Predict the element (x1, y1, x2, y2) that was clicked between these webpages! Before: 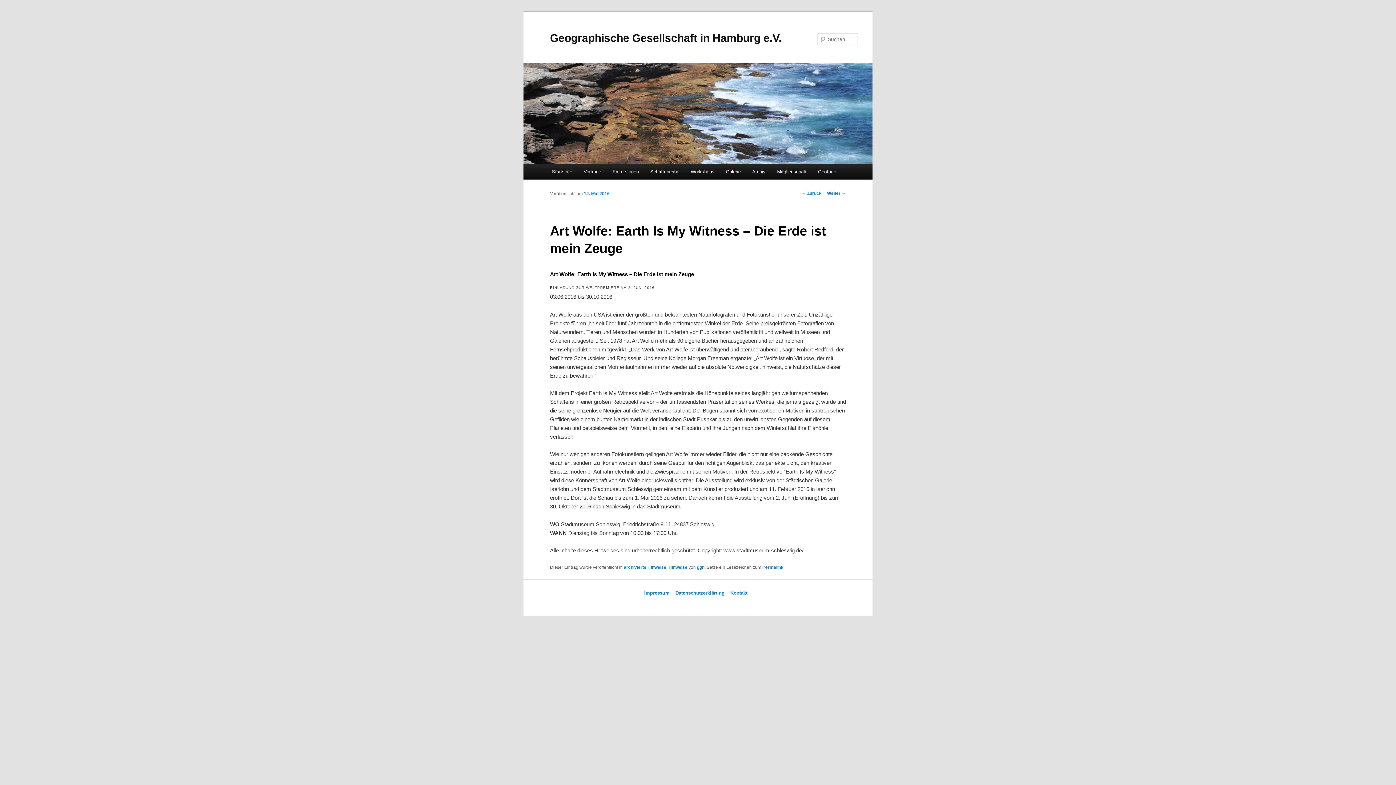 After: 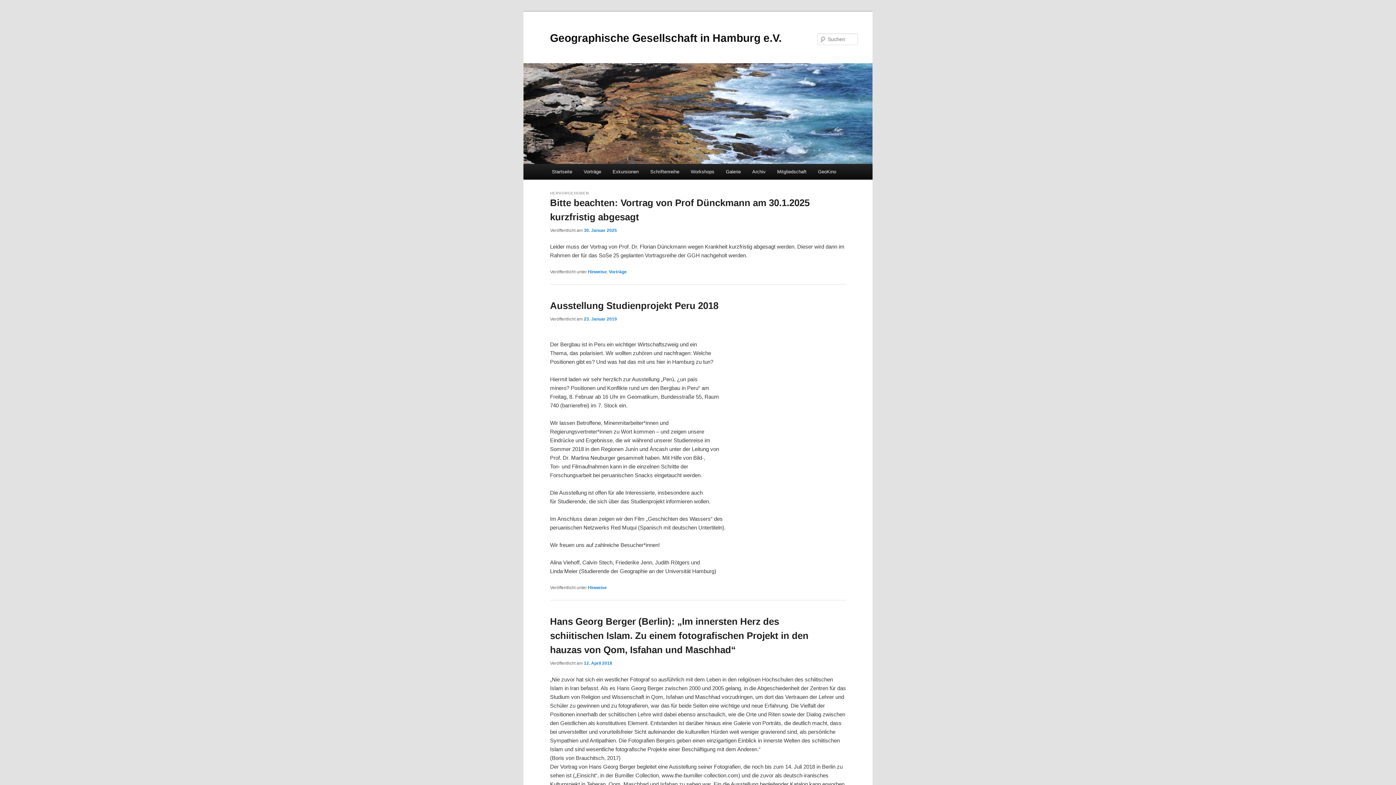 Action: label: Hinweise bbox: (668, 564, 687, 570)